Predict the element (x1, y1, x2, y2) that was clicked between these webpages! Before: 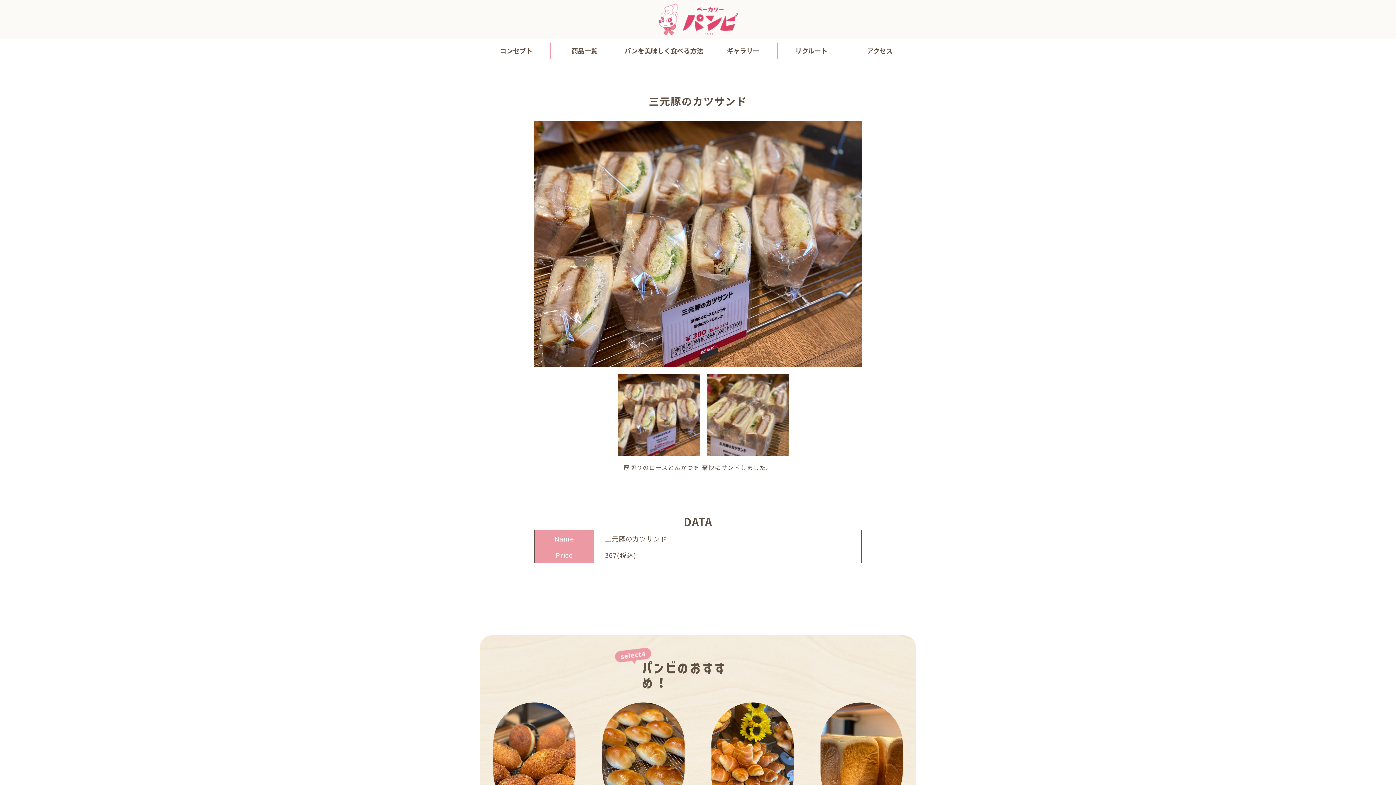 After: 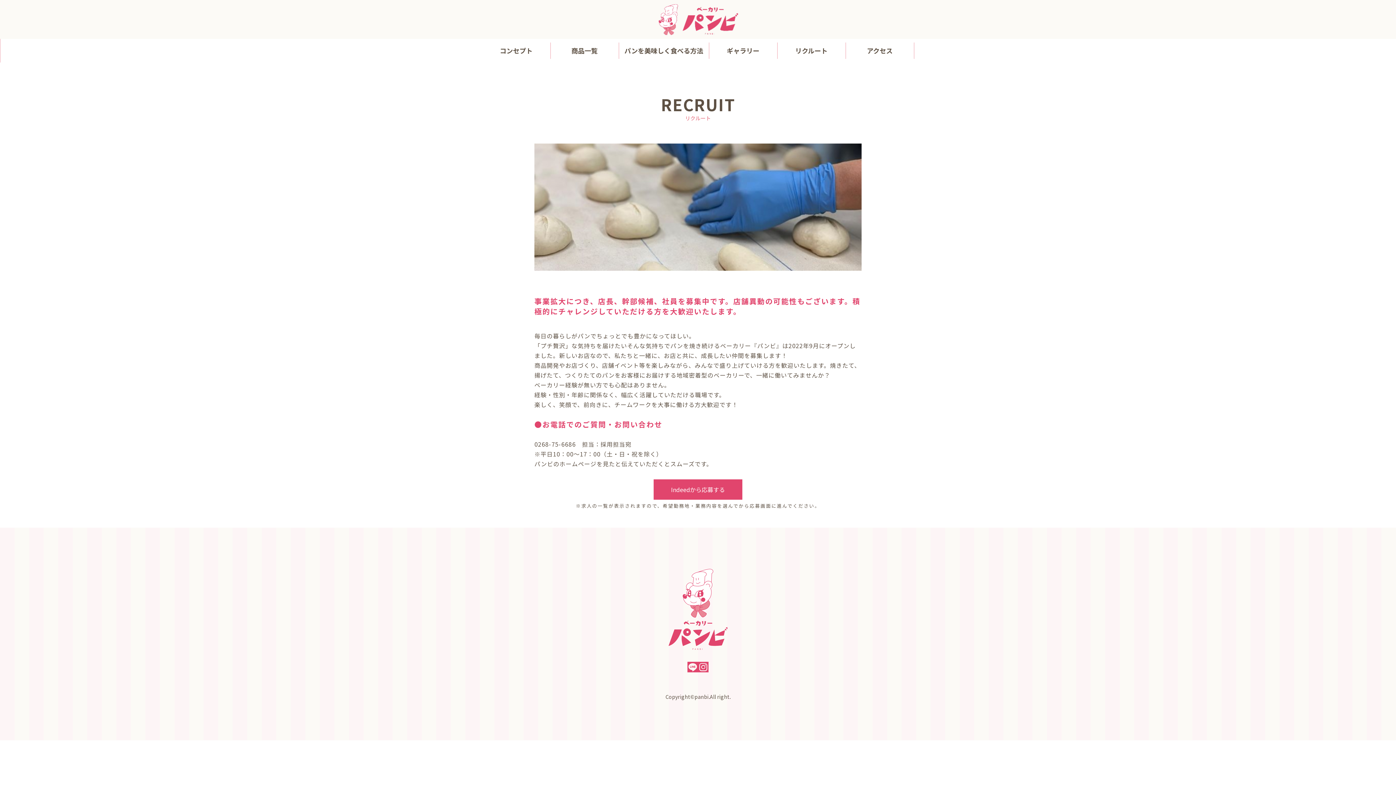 Action: label: リクルート bbox: (777, 42, 845, 58)